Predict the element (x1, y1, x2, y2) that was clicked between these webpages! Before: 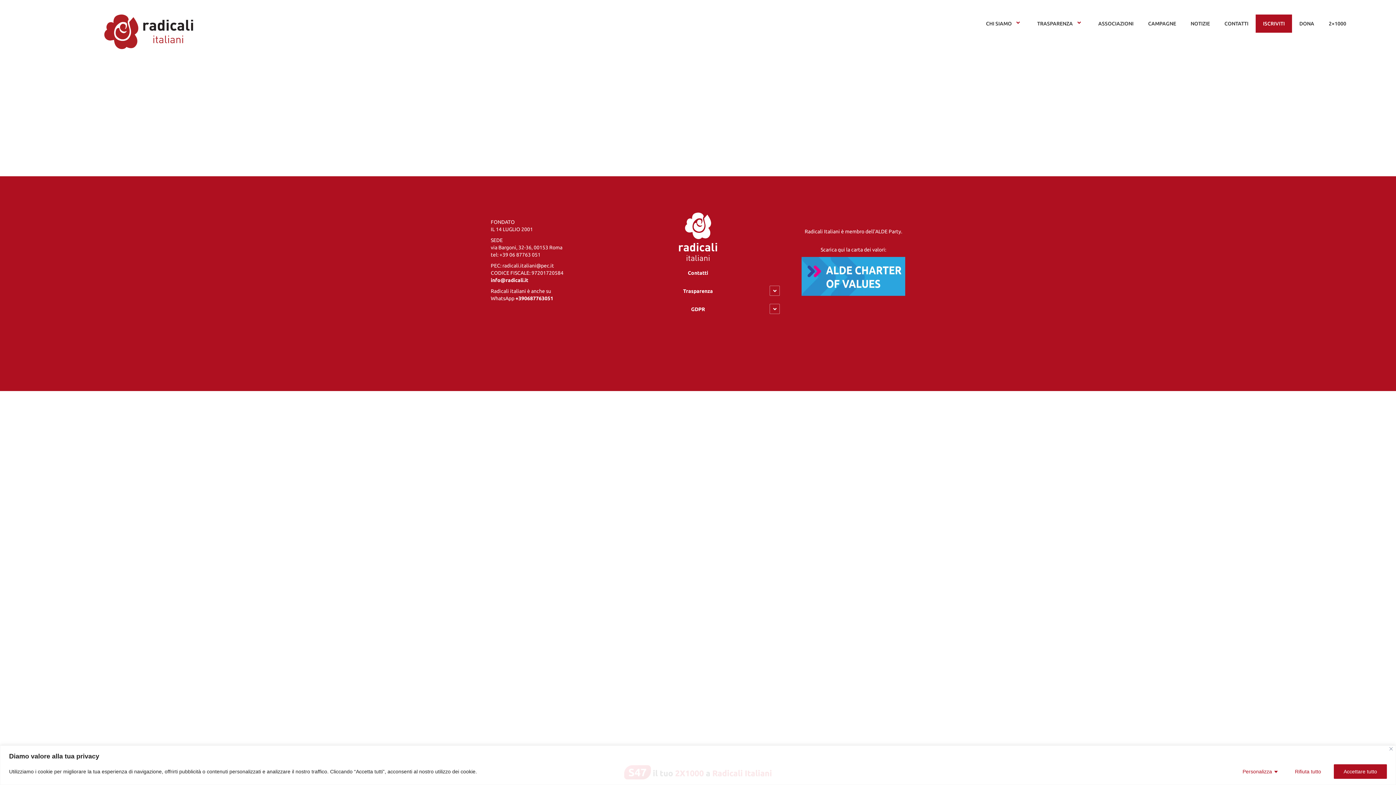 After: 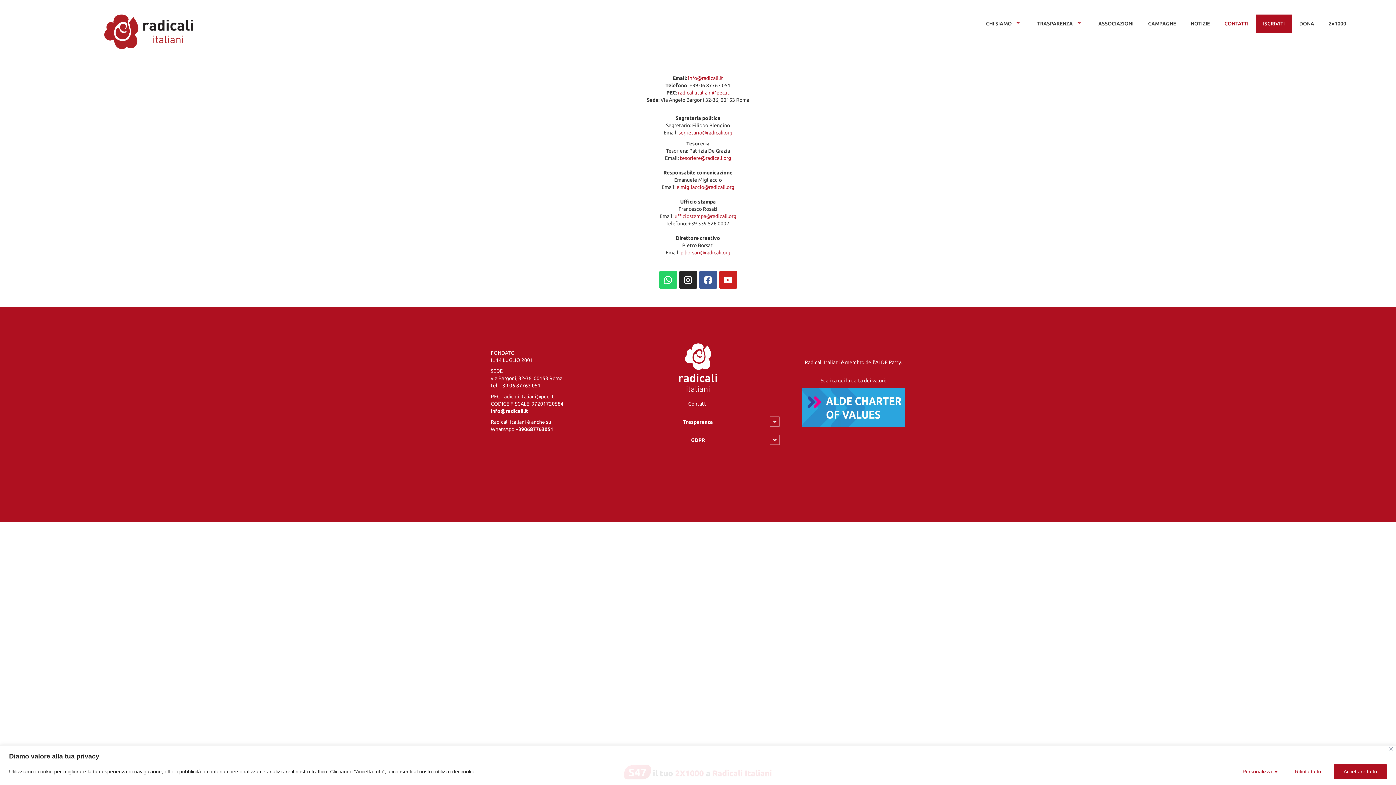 Action: bbox: (1217, 14, 1256, 32) label: CONTATTI